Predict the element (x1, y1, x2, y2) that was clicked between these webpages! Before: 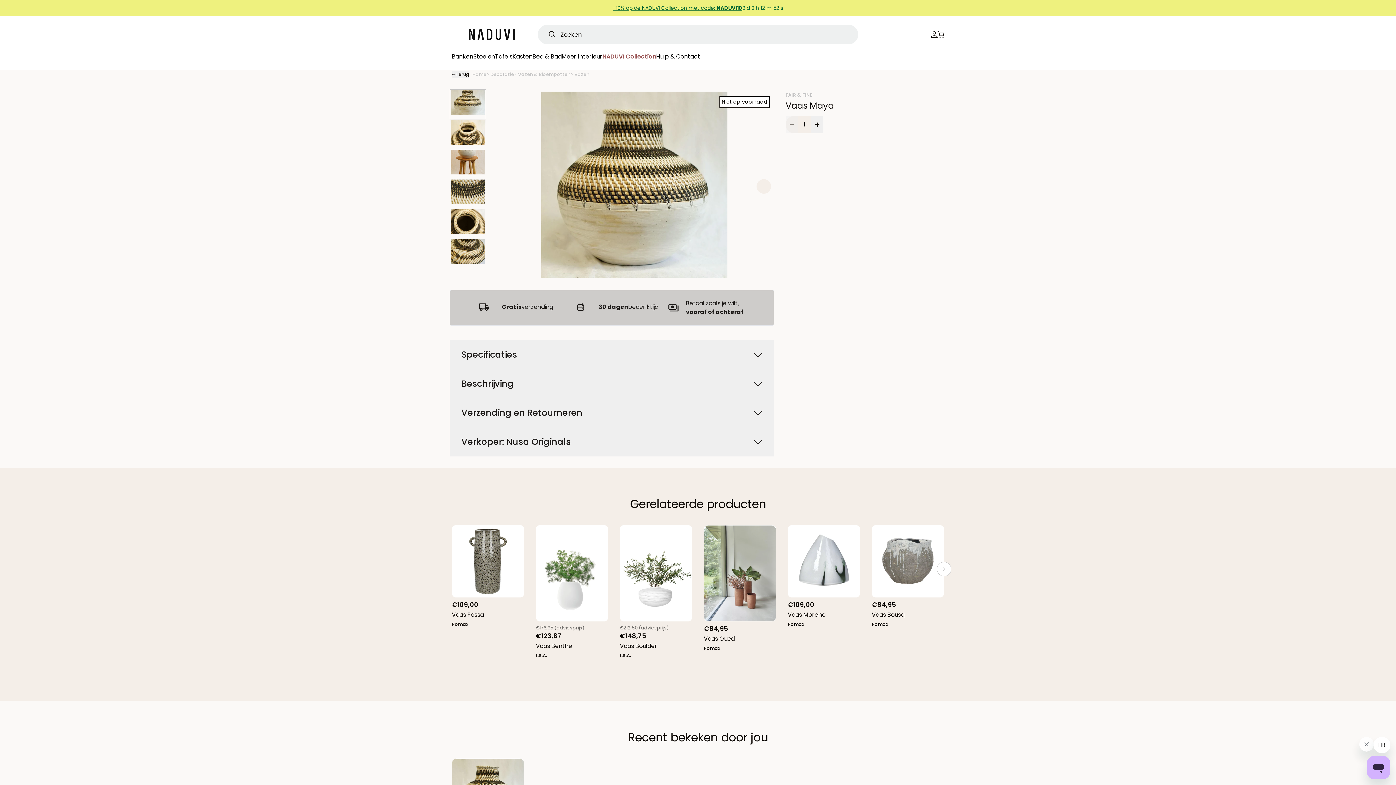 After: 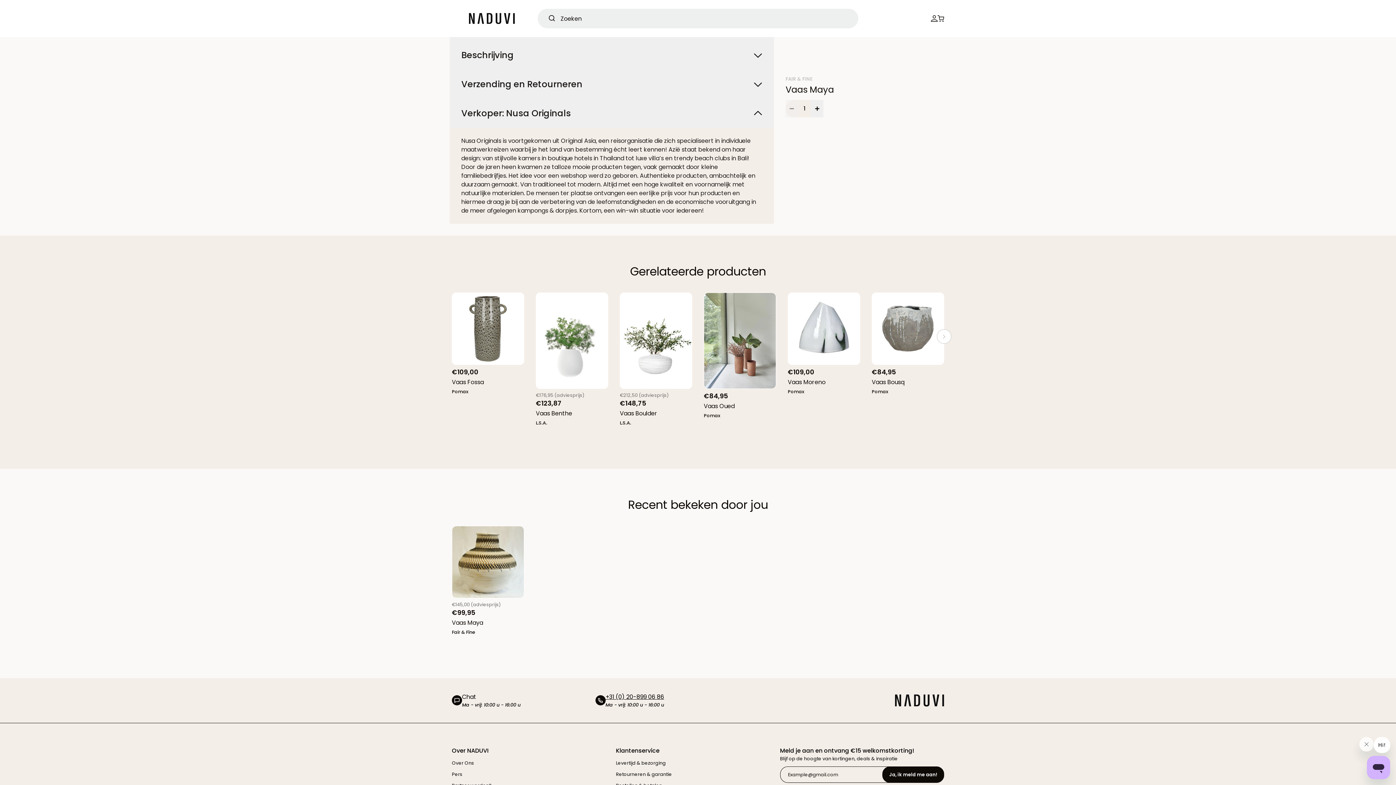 Action: bbox: (449, 427, 774, 456) label: Verkoper: Nusa Originals